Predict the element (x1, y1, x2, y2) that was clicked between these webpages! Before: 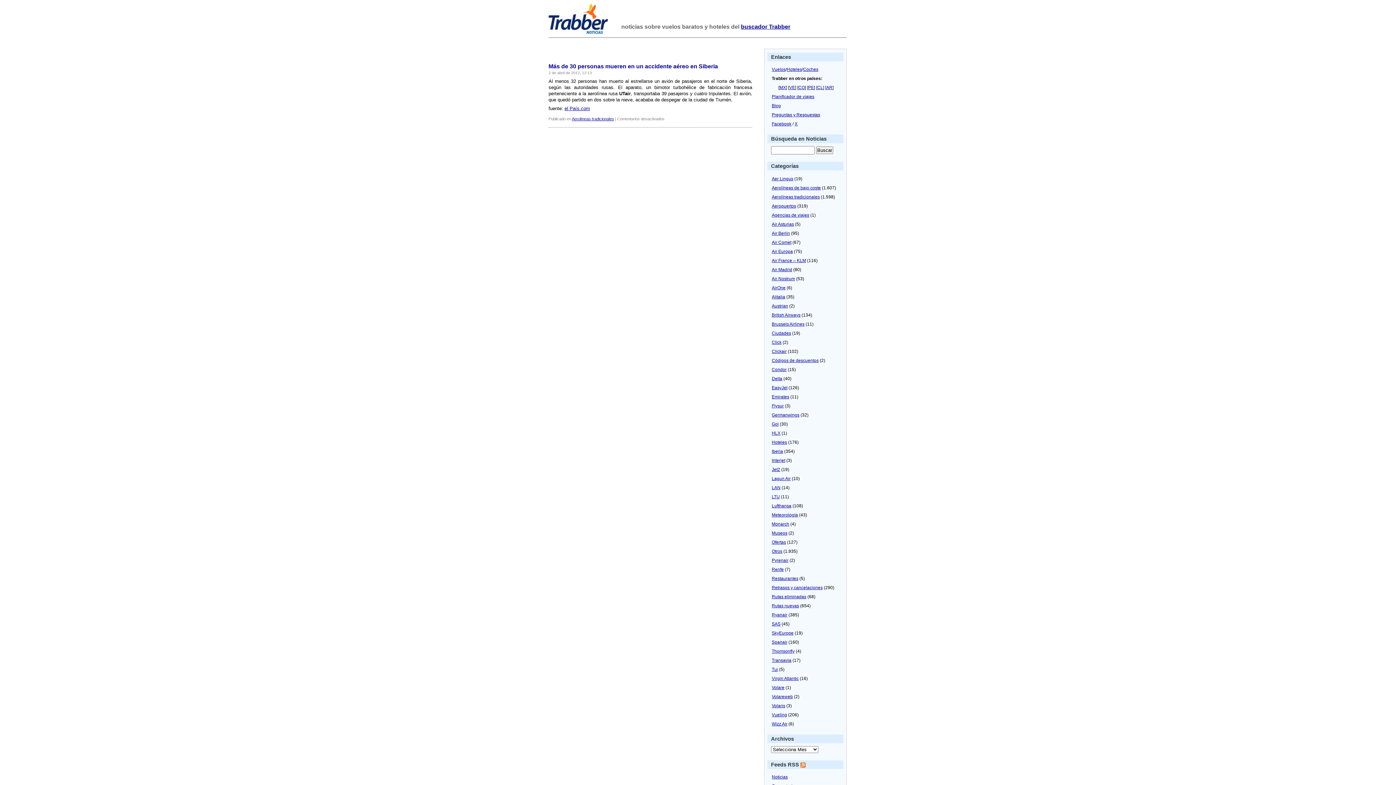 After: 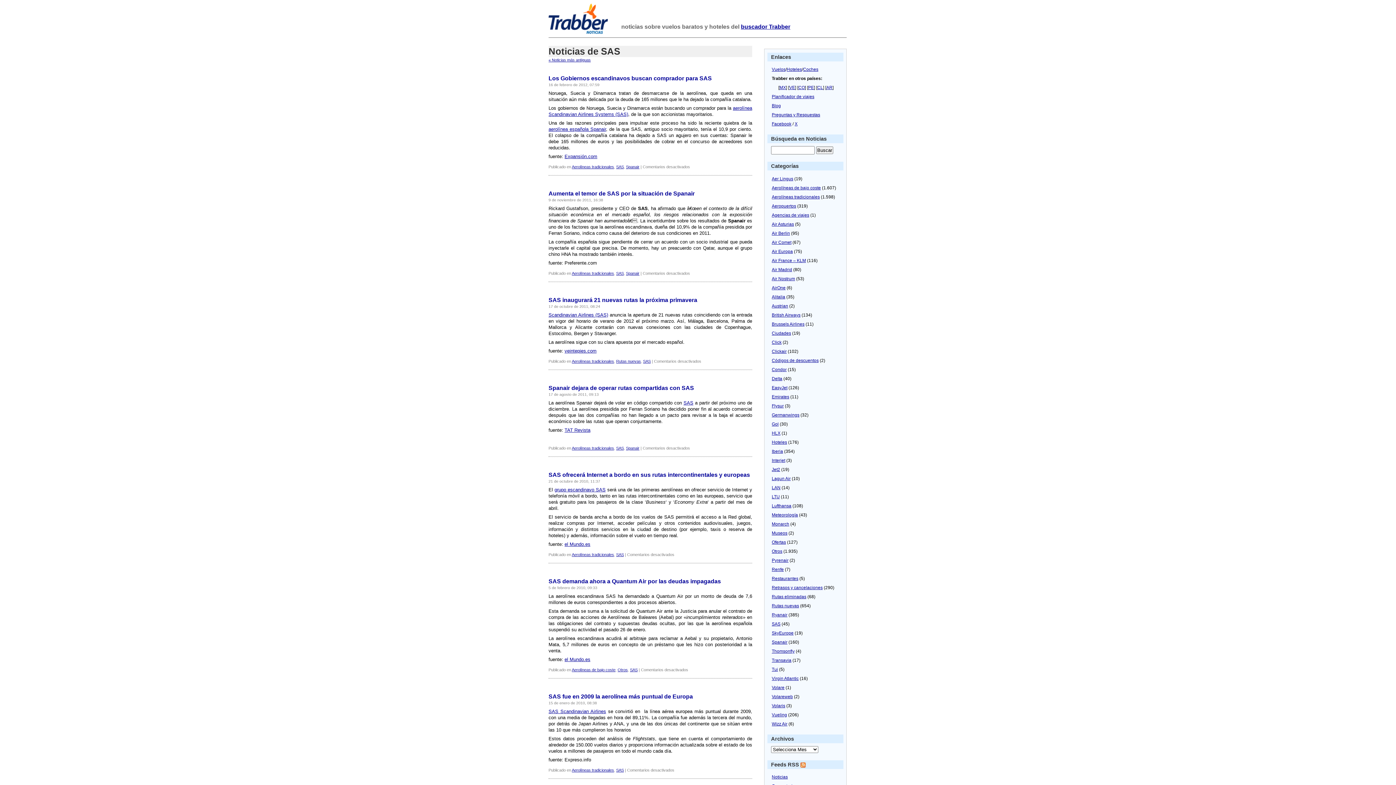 Action: bbox: (772, 621, 780, 626) label: SAS